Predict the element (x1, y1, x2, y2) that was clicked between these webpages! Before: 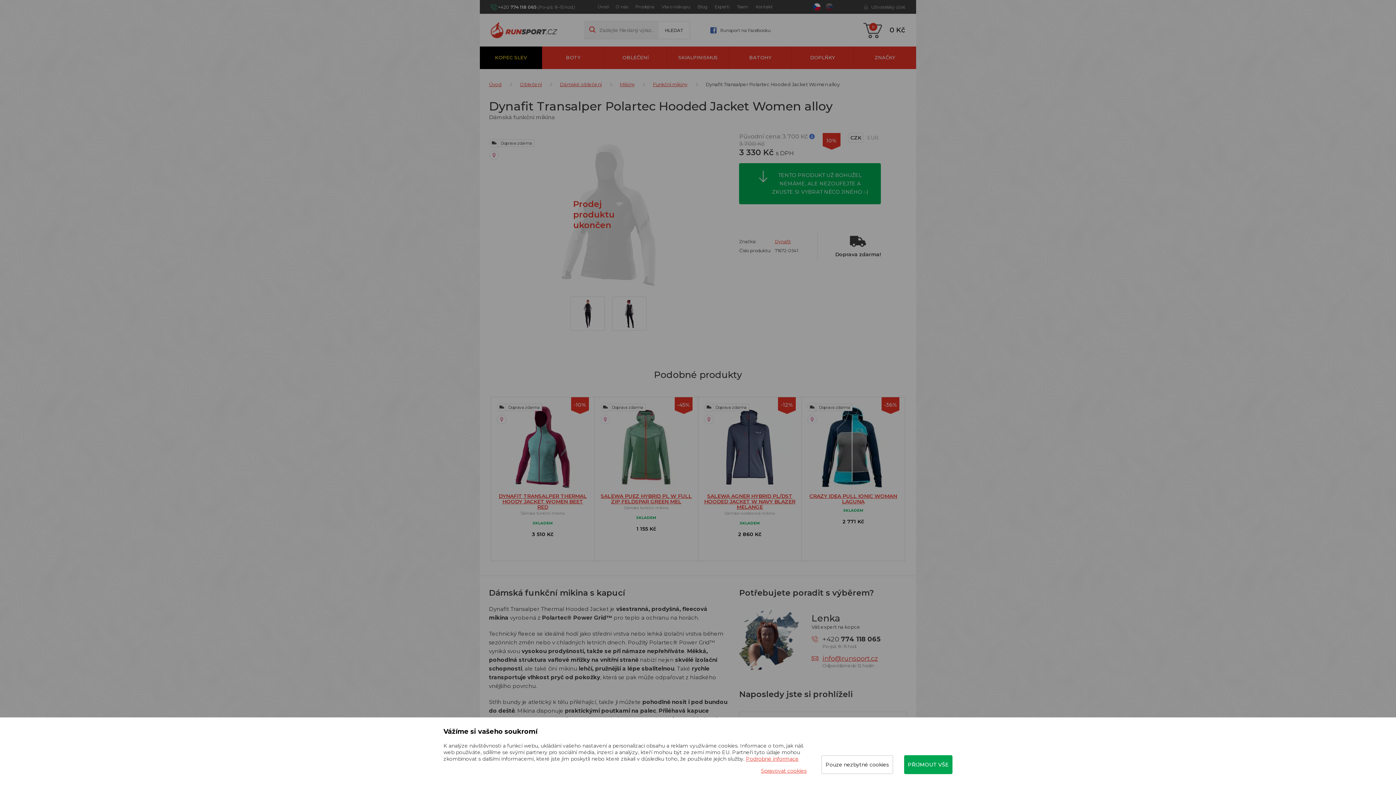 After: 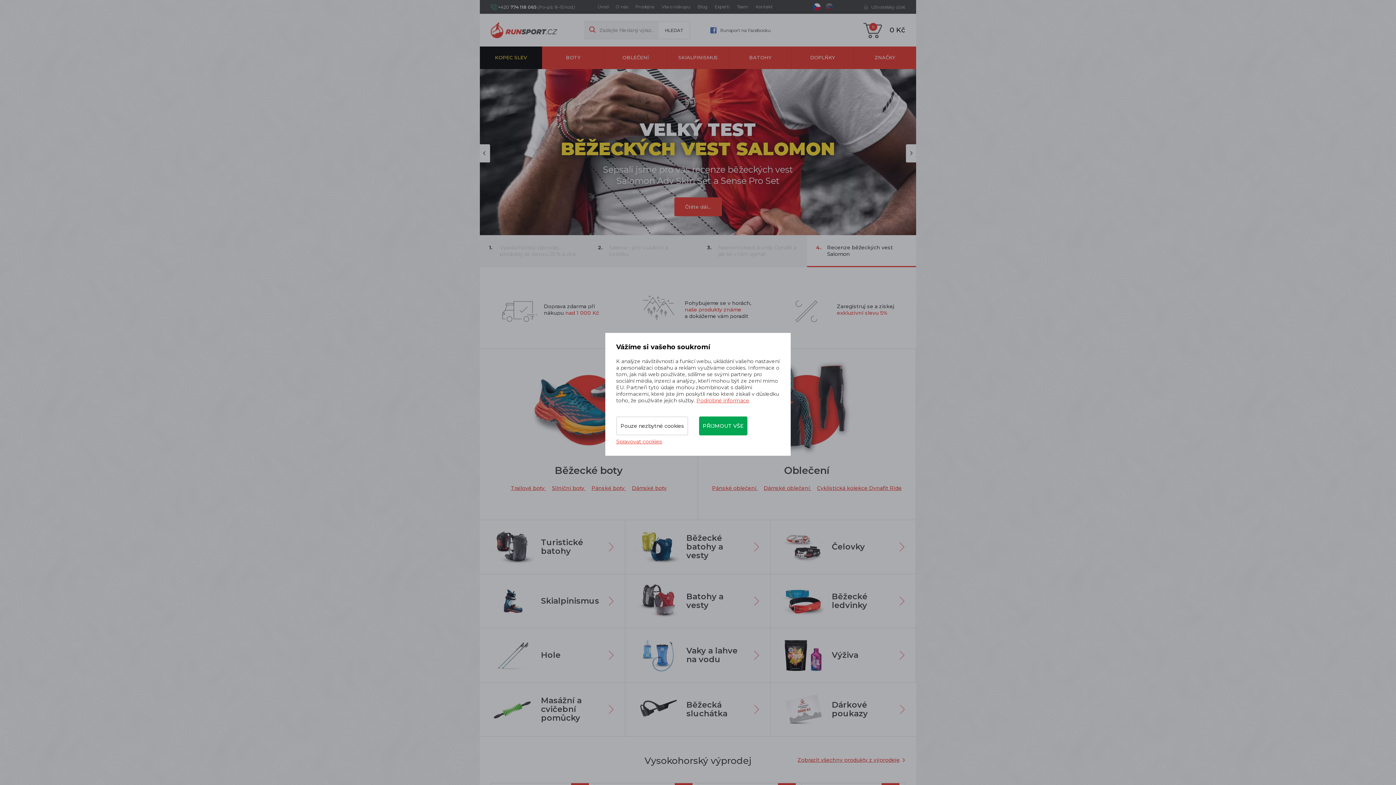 Action: bbox: (489, 81, 501, 87) label: Úvod